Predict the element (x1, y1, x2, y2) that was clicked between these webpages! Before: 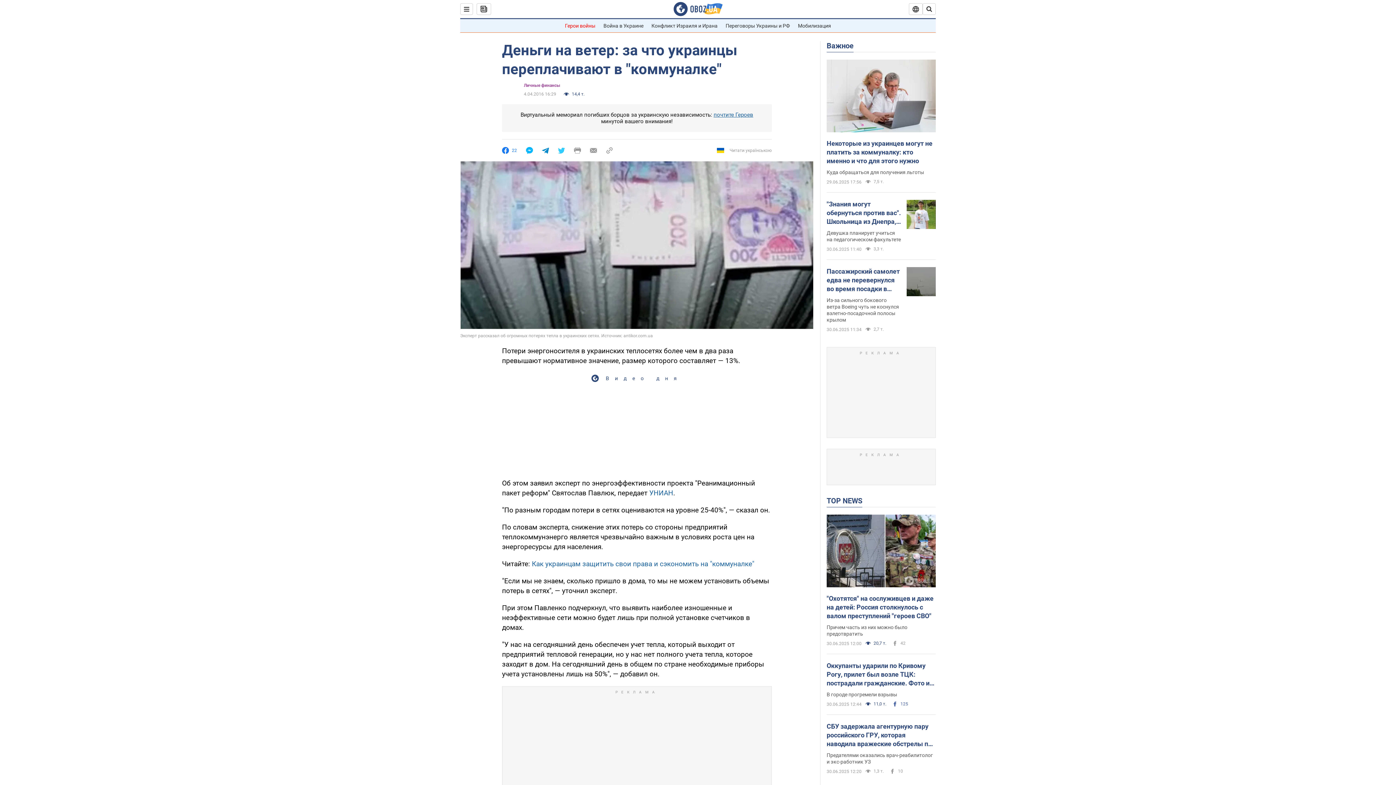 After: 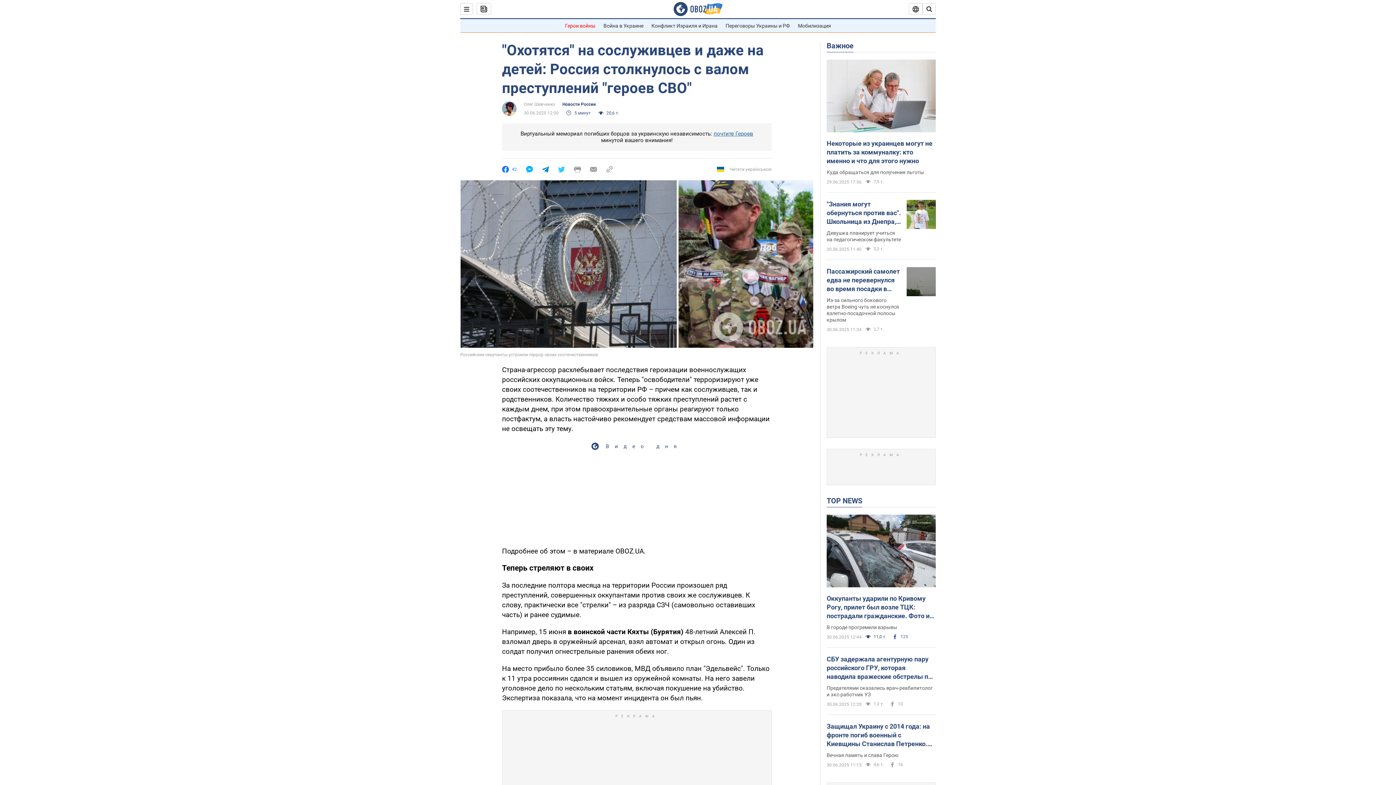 Action: bbox: (826, 514, 936, 589)